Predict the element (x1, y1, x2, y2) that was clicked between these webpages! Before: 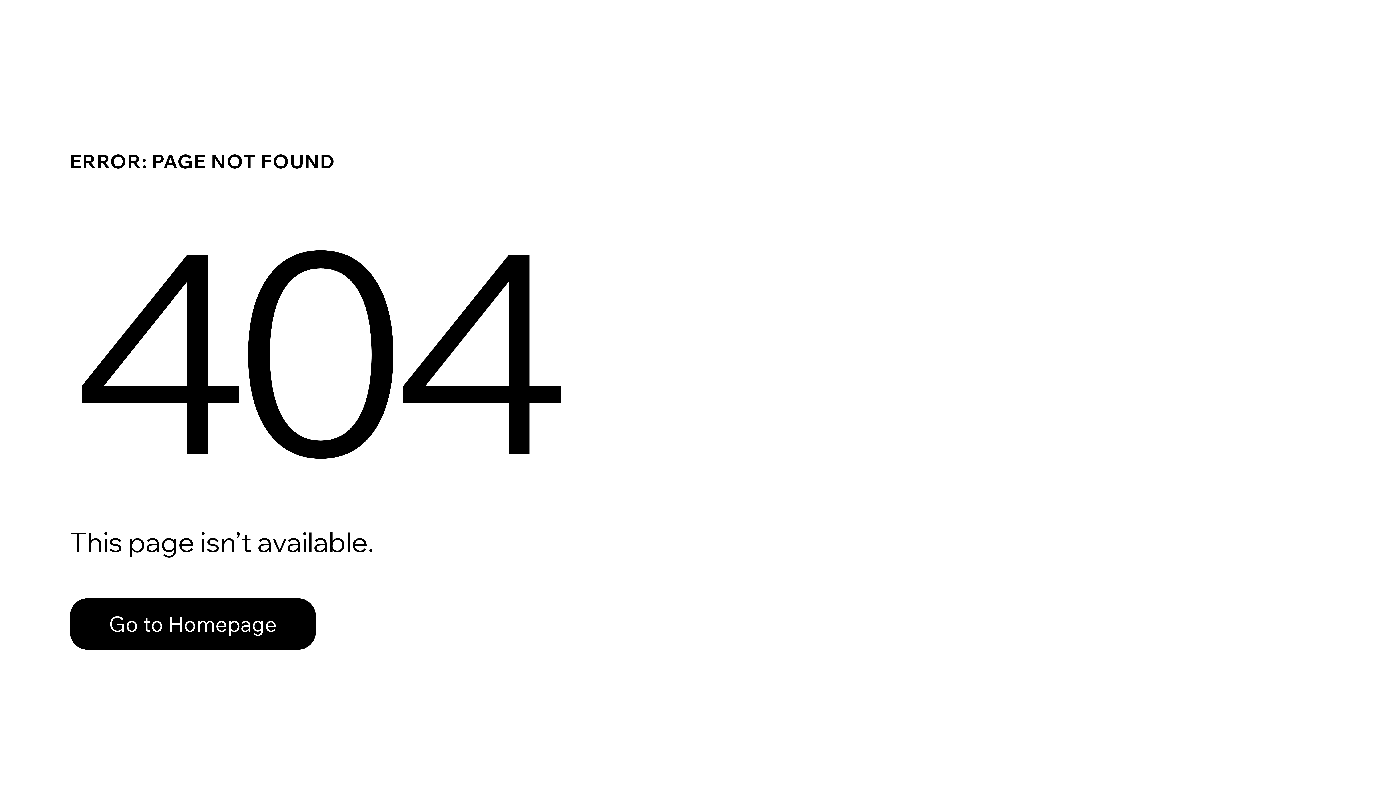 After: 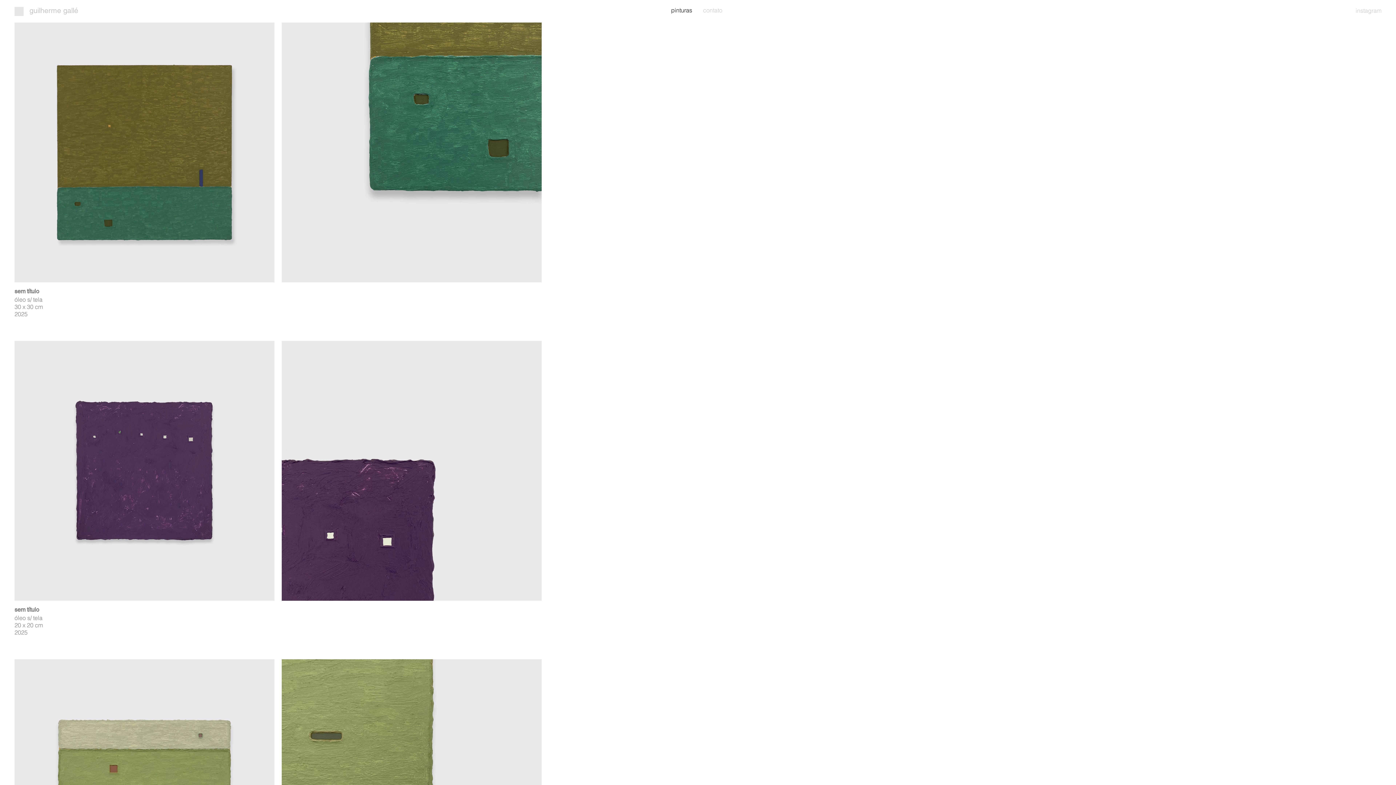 Action: bbox: (69, 598, 316, 650) label: Go to Homepage